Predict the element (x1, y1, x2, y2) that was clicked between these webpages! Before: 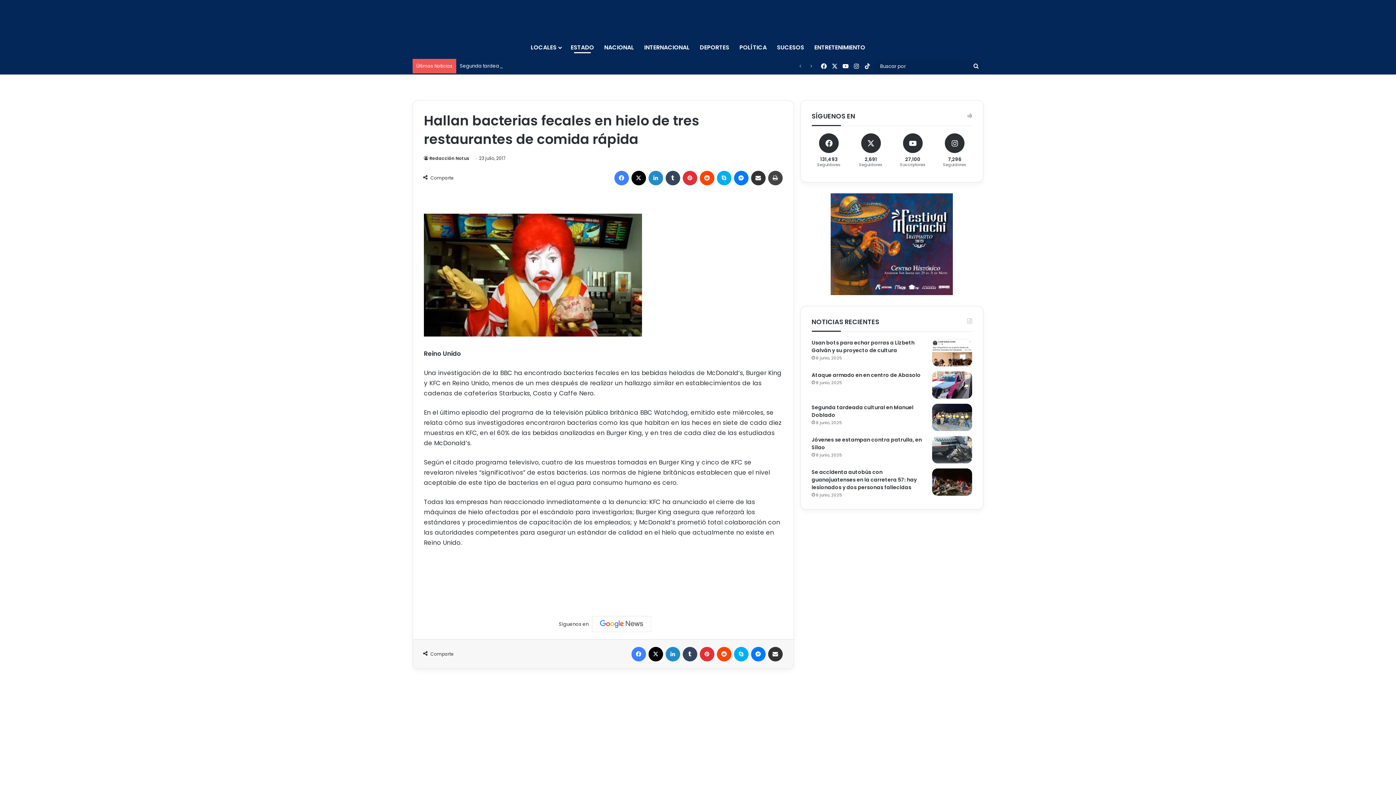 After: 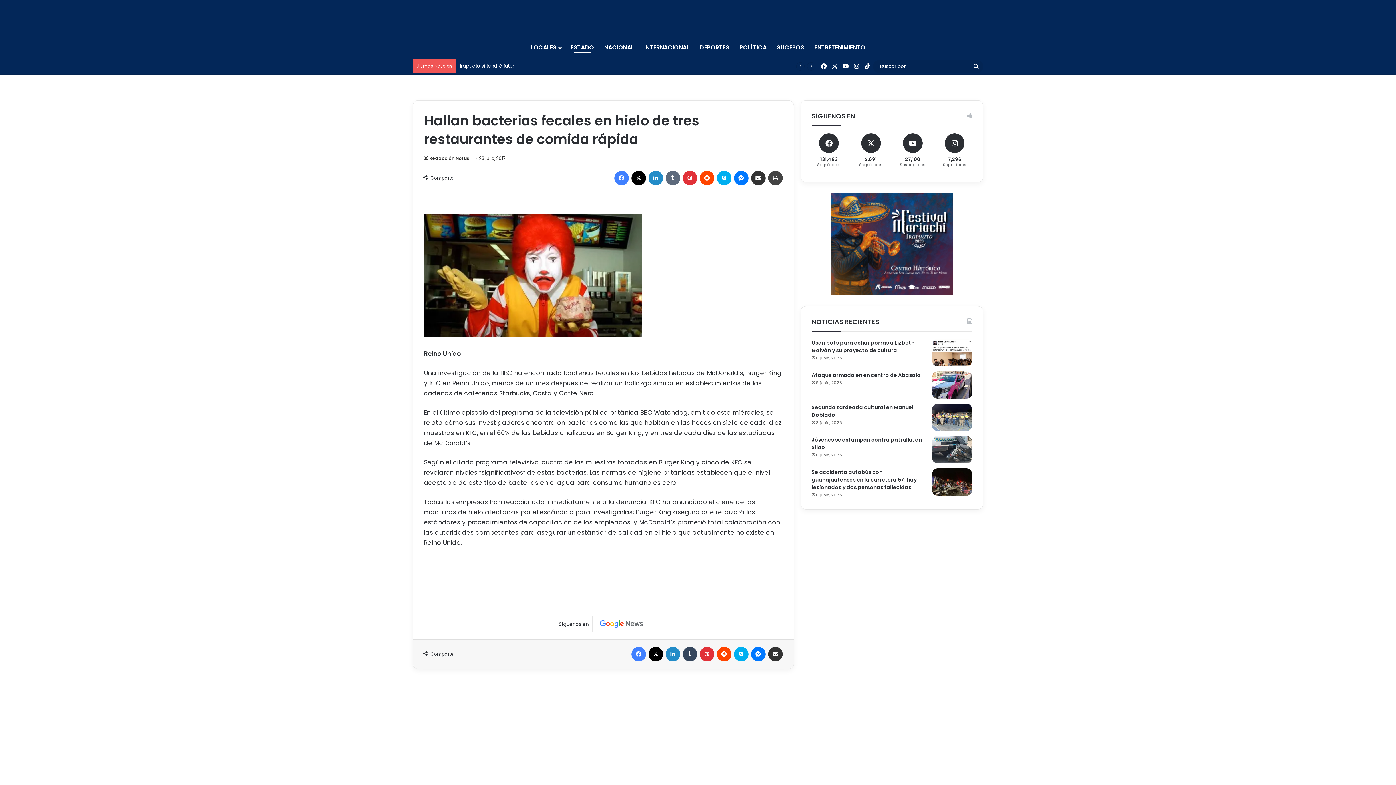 Action: bbox: (665, 170, 680, 185) label: Tumblr